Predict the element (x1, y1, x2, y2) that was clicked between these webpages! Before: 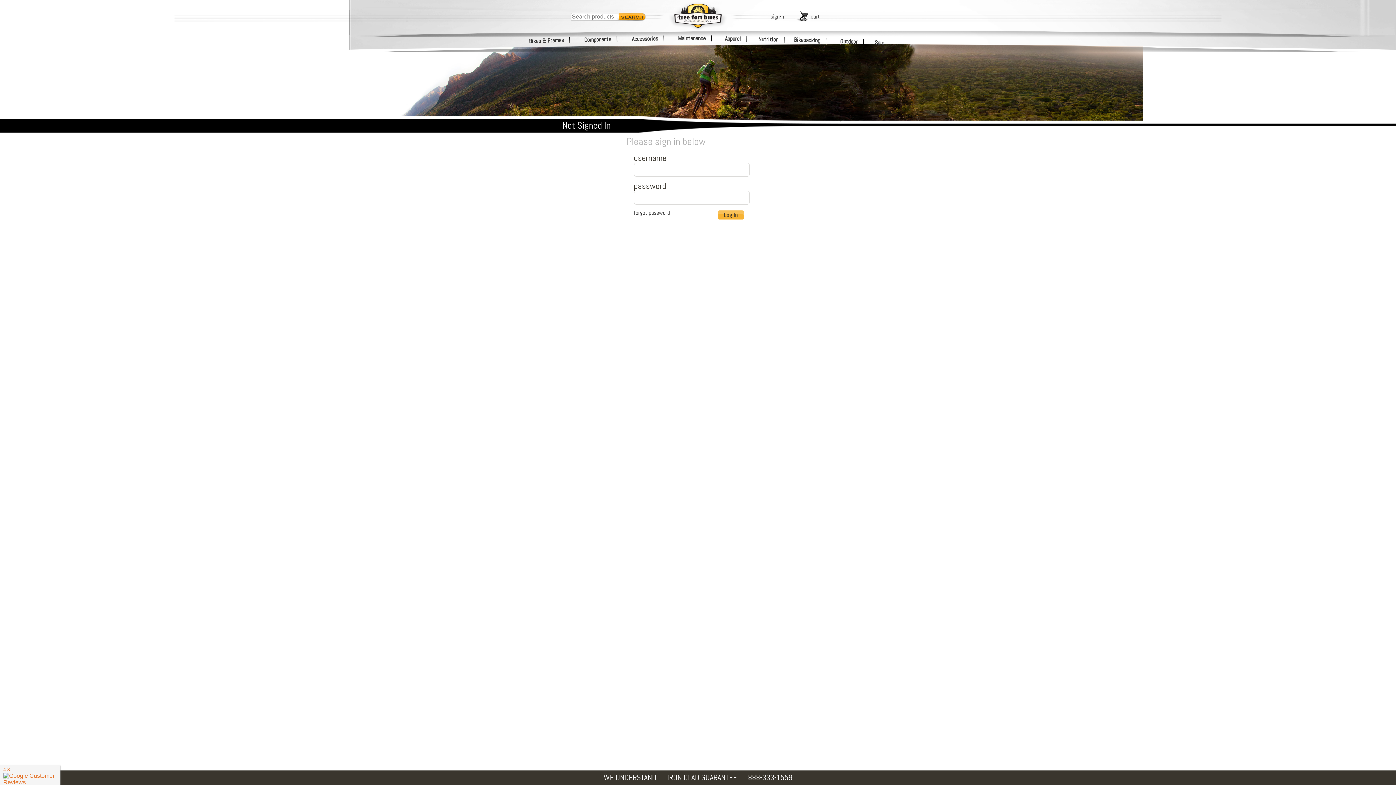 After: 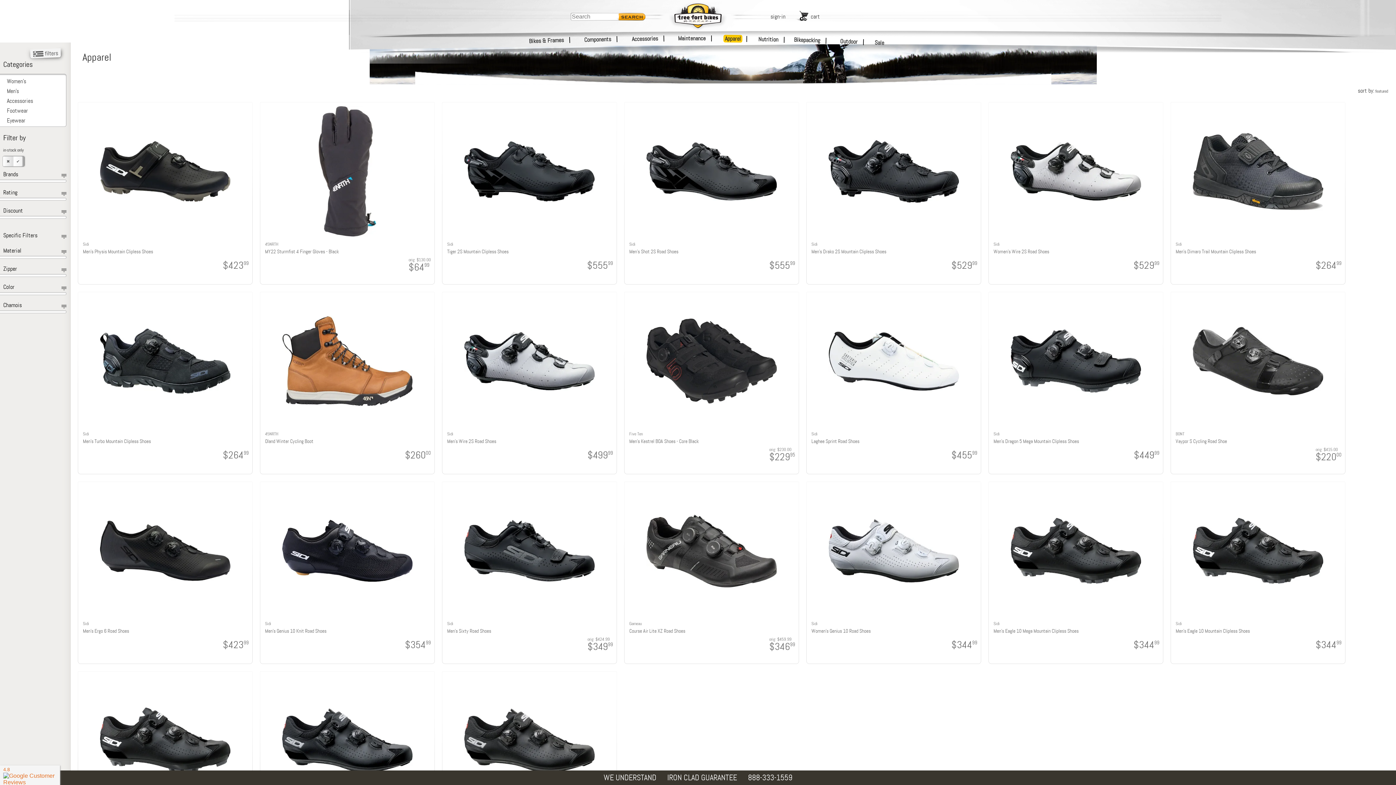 Action: label: Apparel bbox: (723, 34, 742, 42)